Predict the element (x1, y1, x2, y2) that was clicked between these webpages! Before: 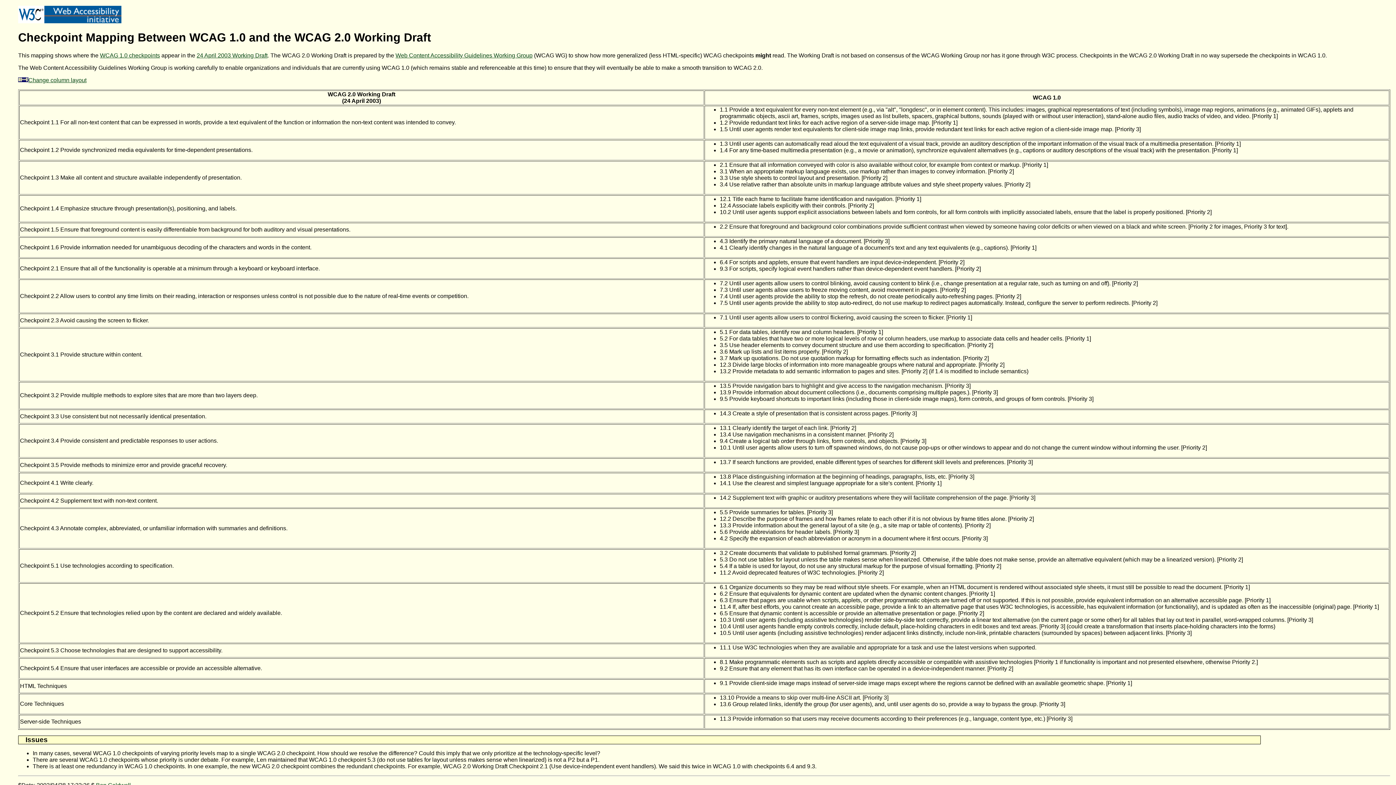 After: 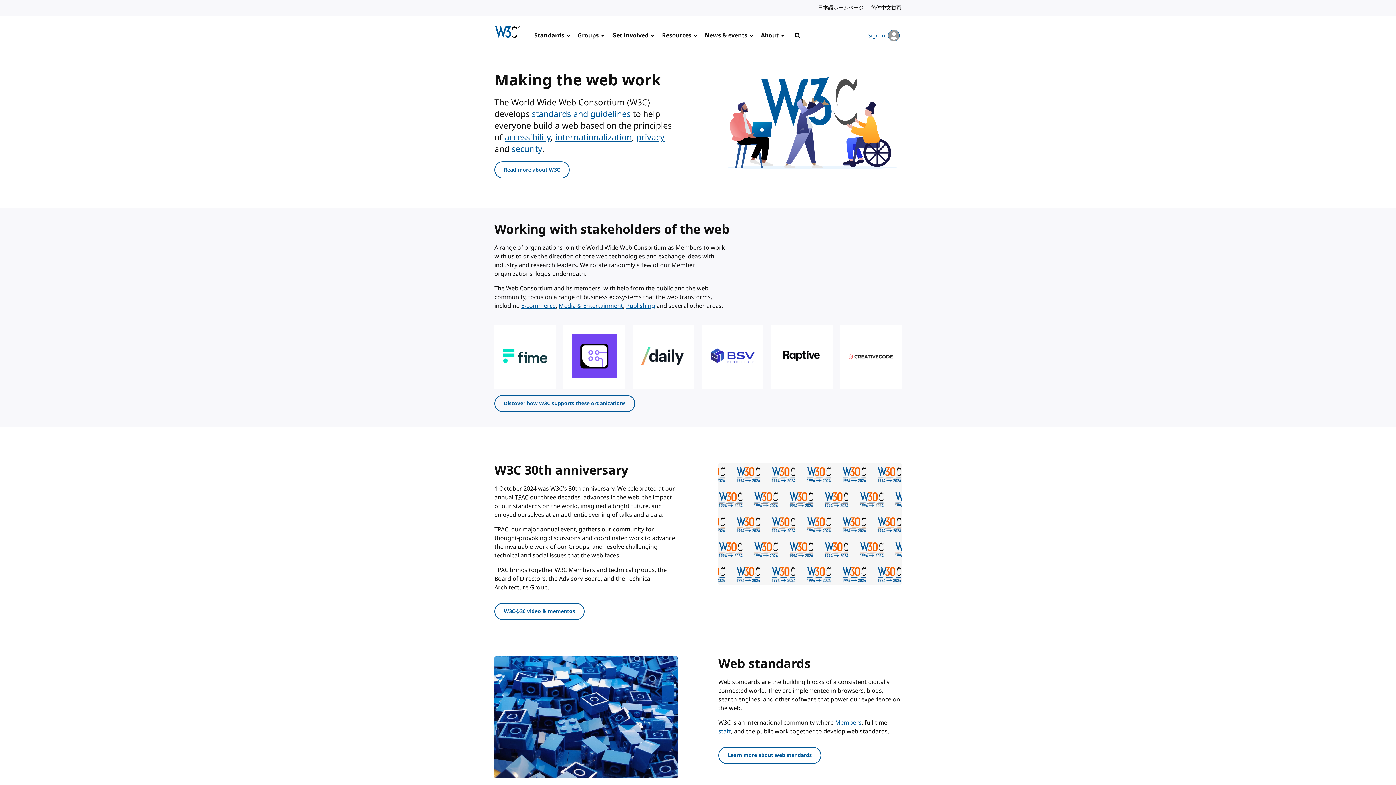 Action: bbox: (18, 18, 44, 24)